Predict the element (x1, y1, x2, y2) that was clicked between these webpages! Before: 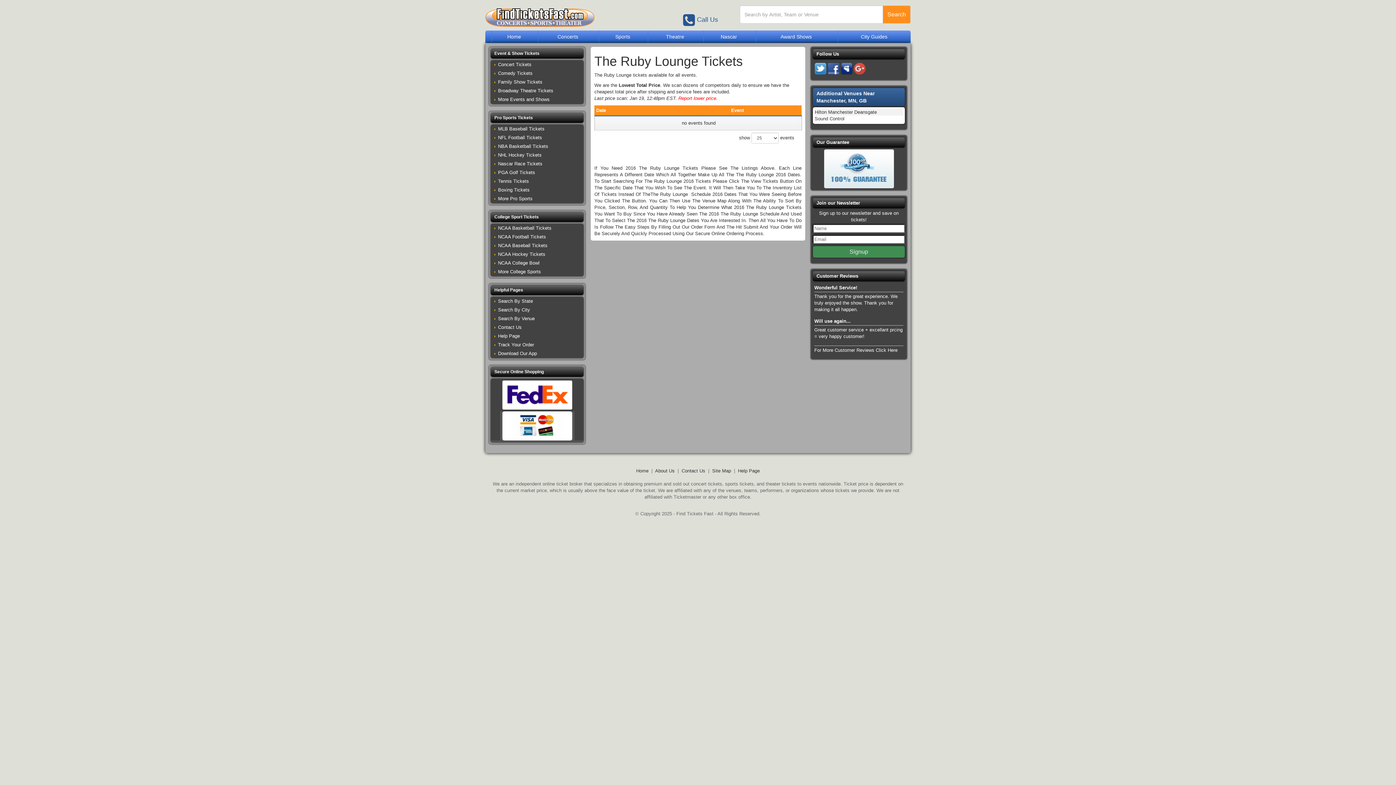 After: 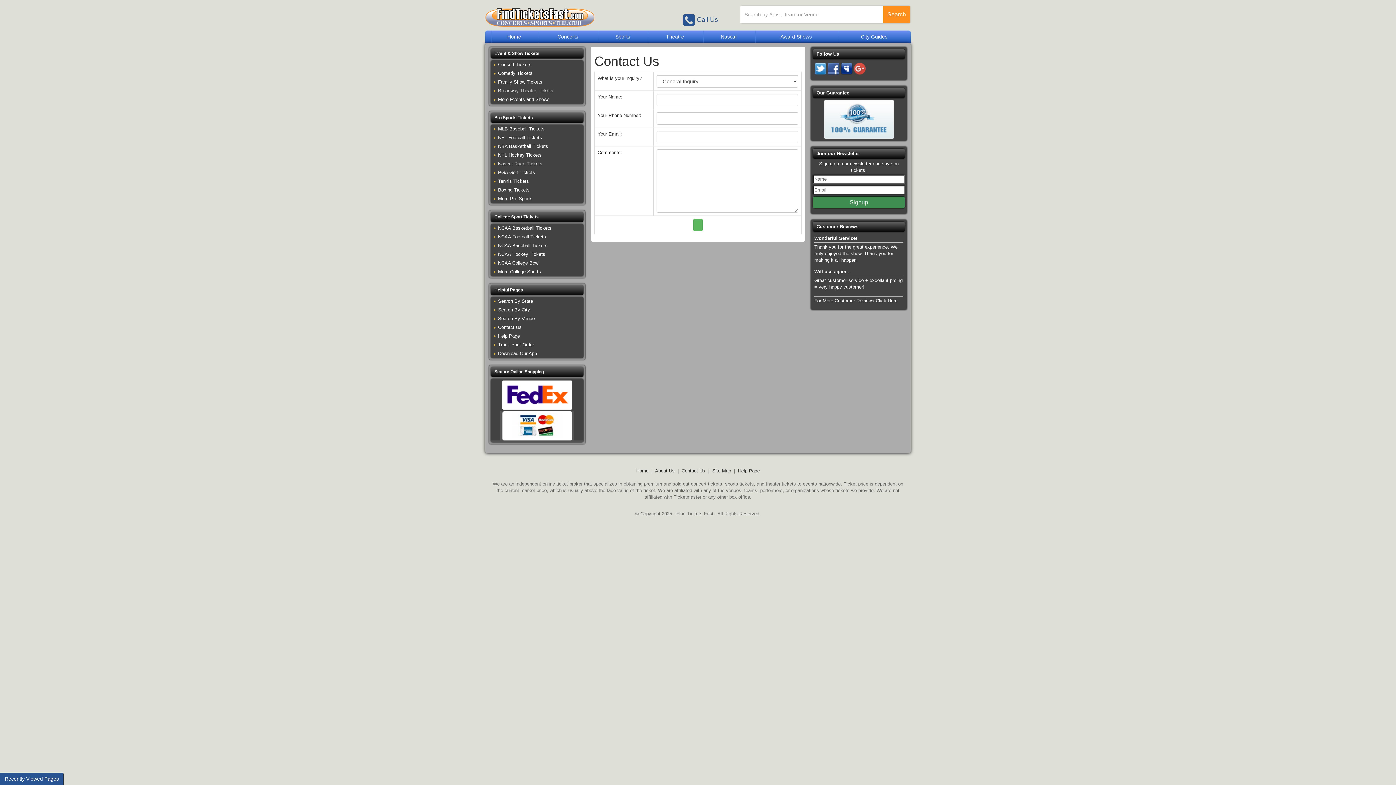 Action: bbox: (498, 324, 583, 330) label: Contact Us